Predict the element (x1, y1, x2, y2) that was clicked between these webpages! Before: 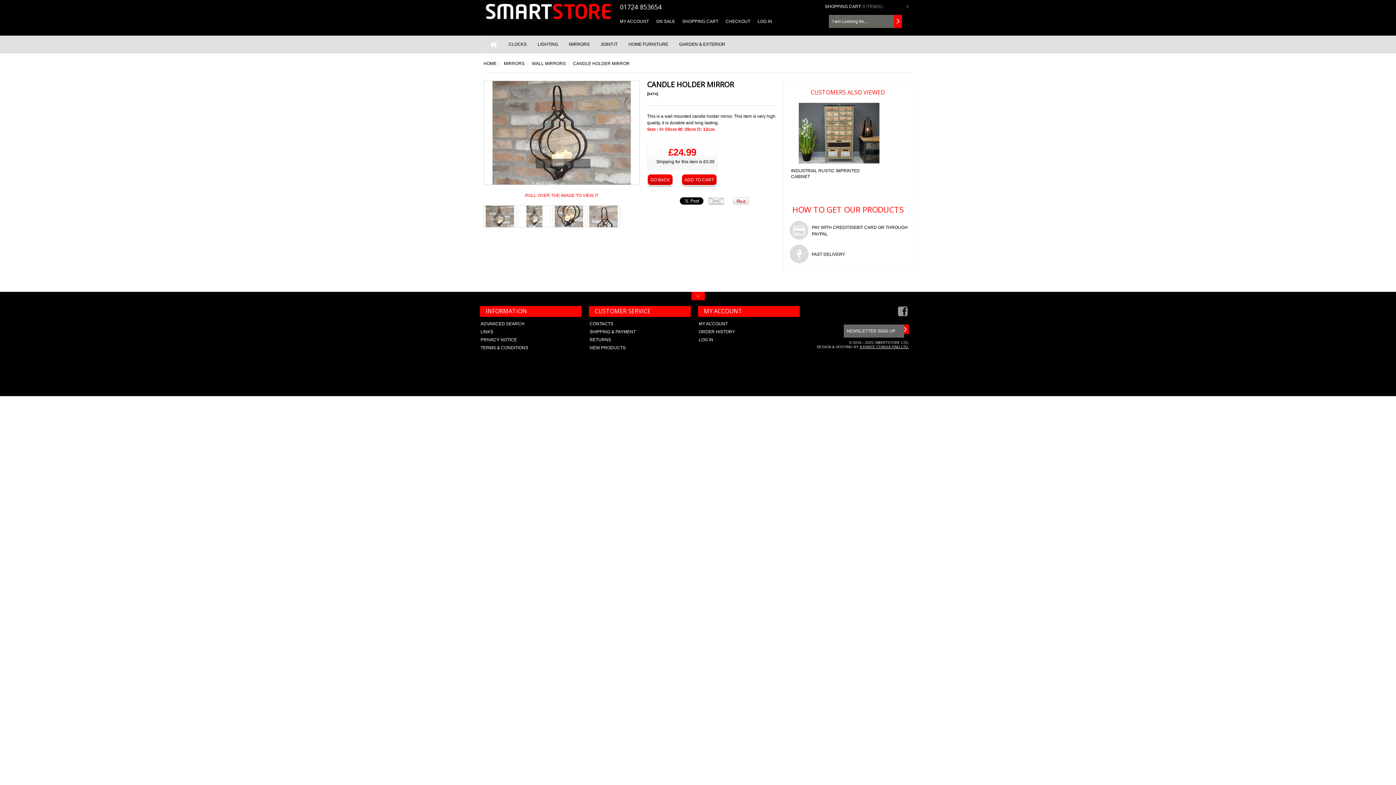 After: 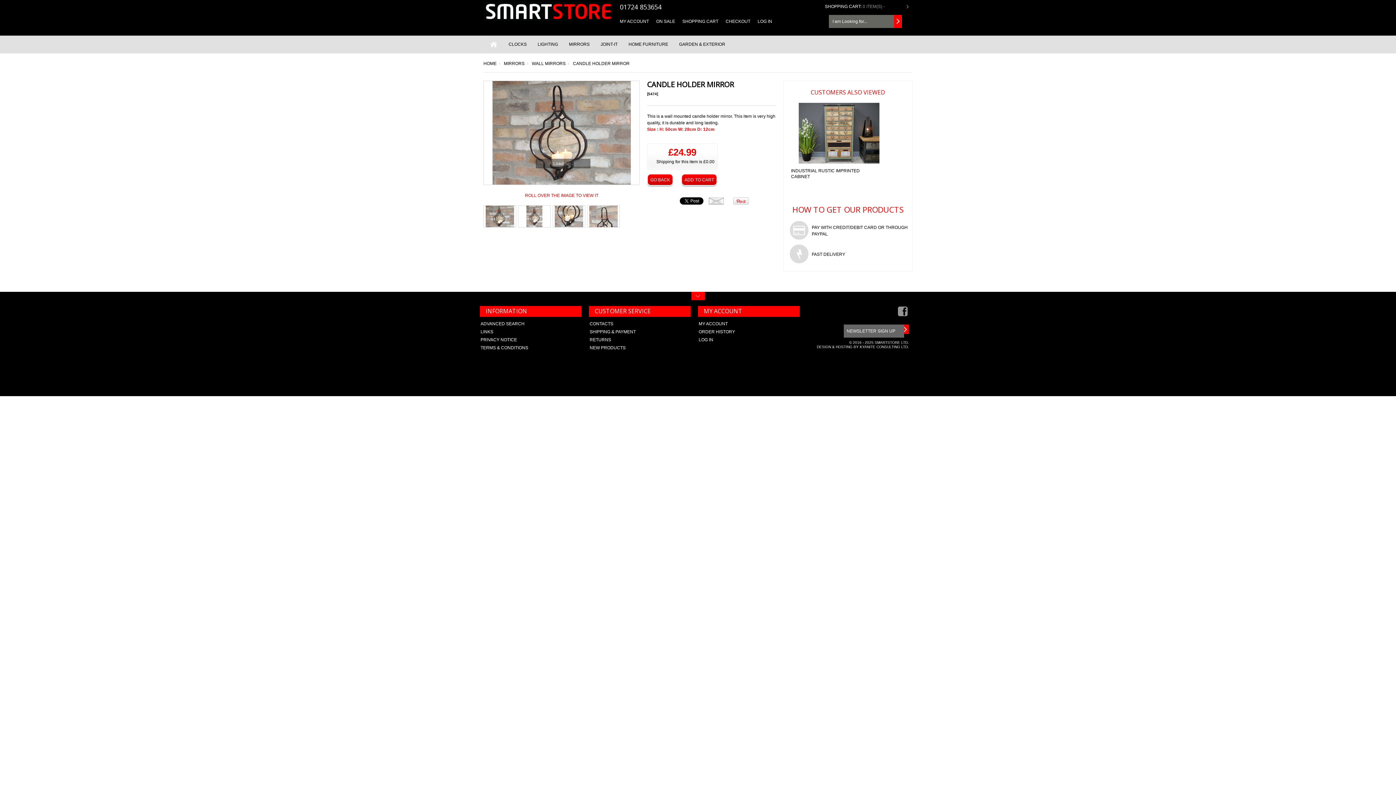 Action: bbox: (860, 344, 909, 348) label: KYANITE CONSULTING LTD.